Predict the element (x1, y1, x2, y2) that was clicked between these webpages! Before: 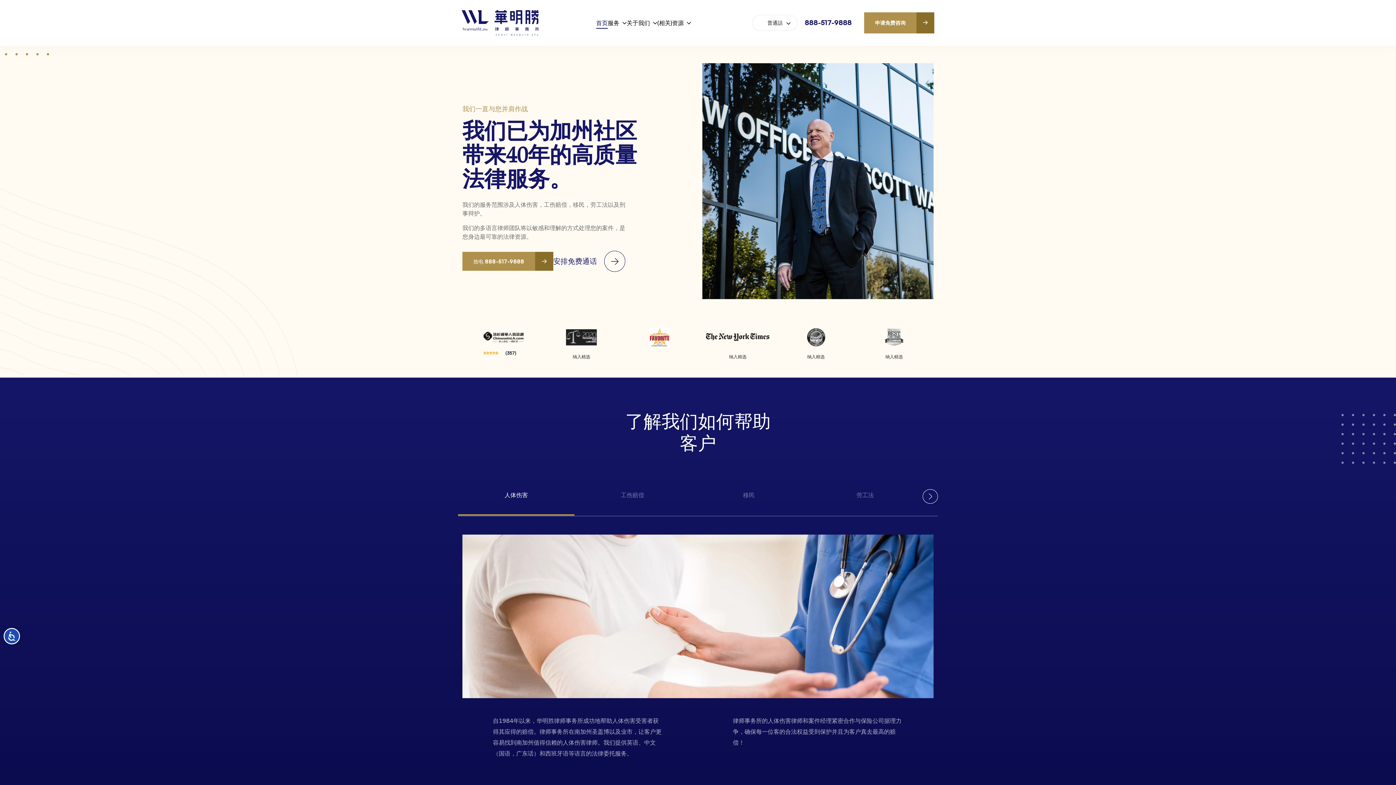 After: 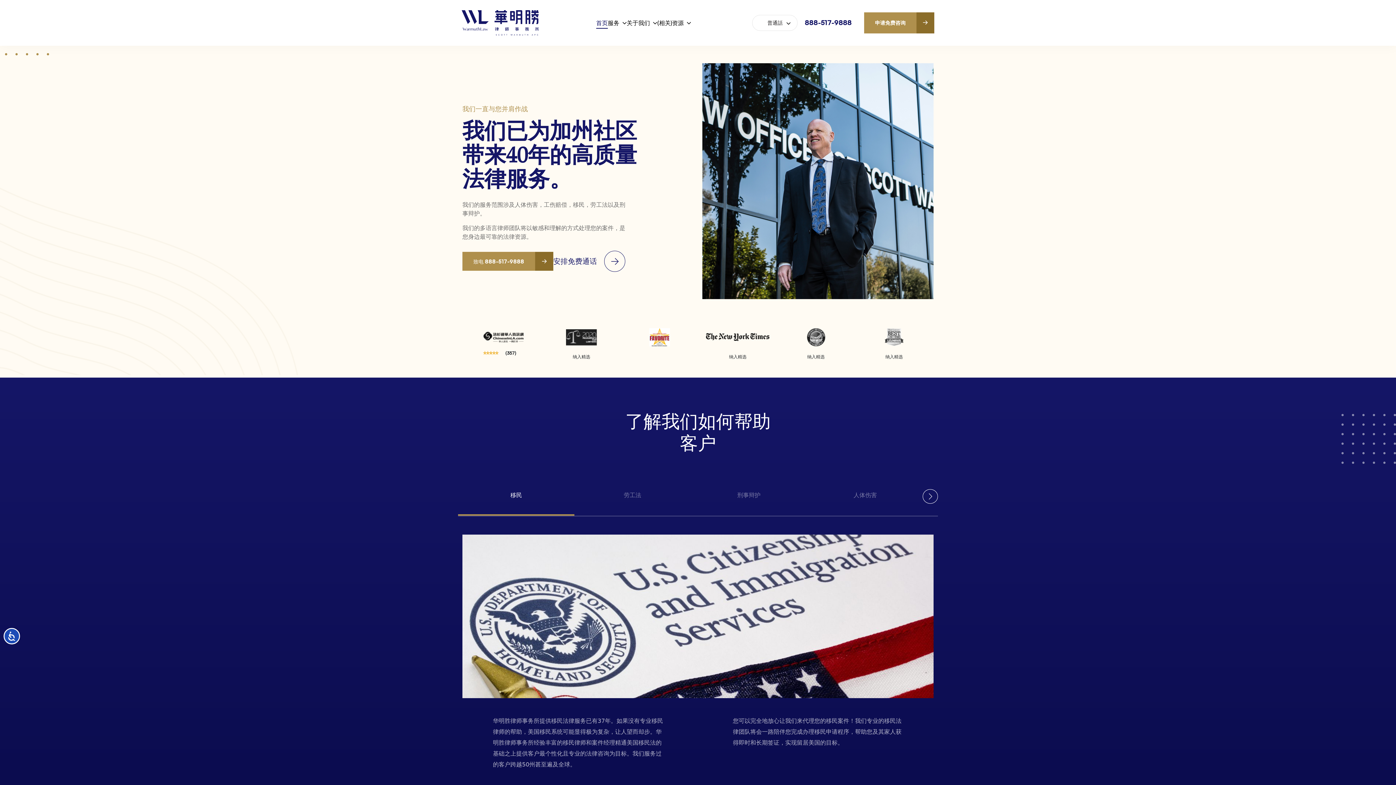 Action: bbox: (690, 476, 807, 514) label: 移民